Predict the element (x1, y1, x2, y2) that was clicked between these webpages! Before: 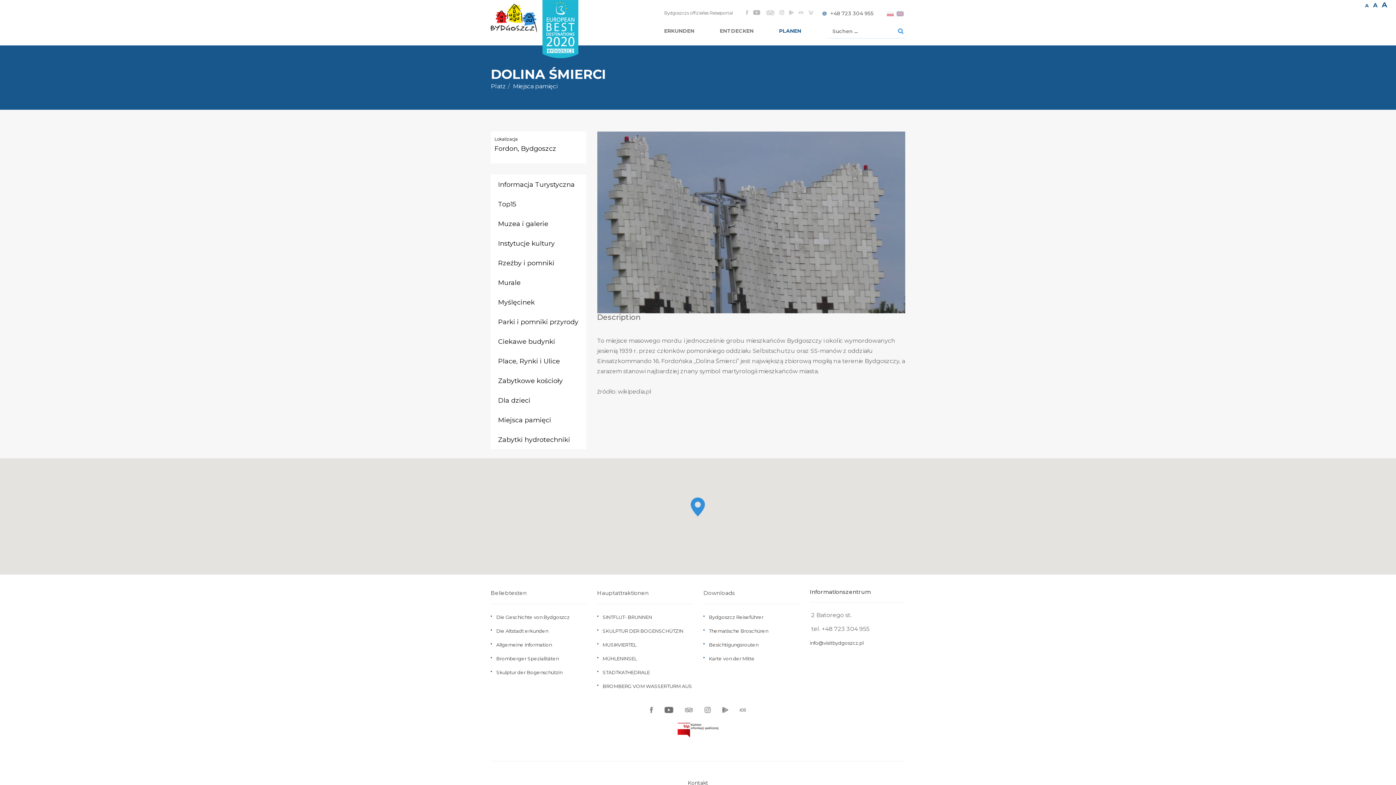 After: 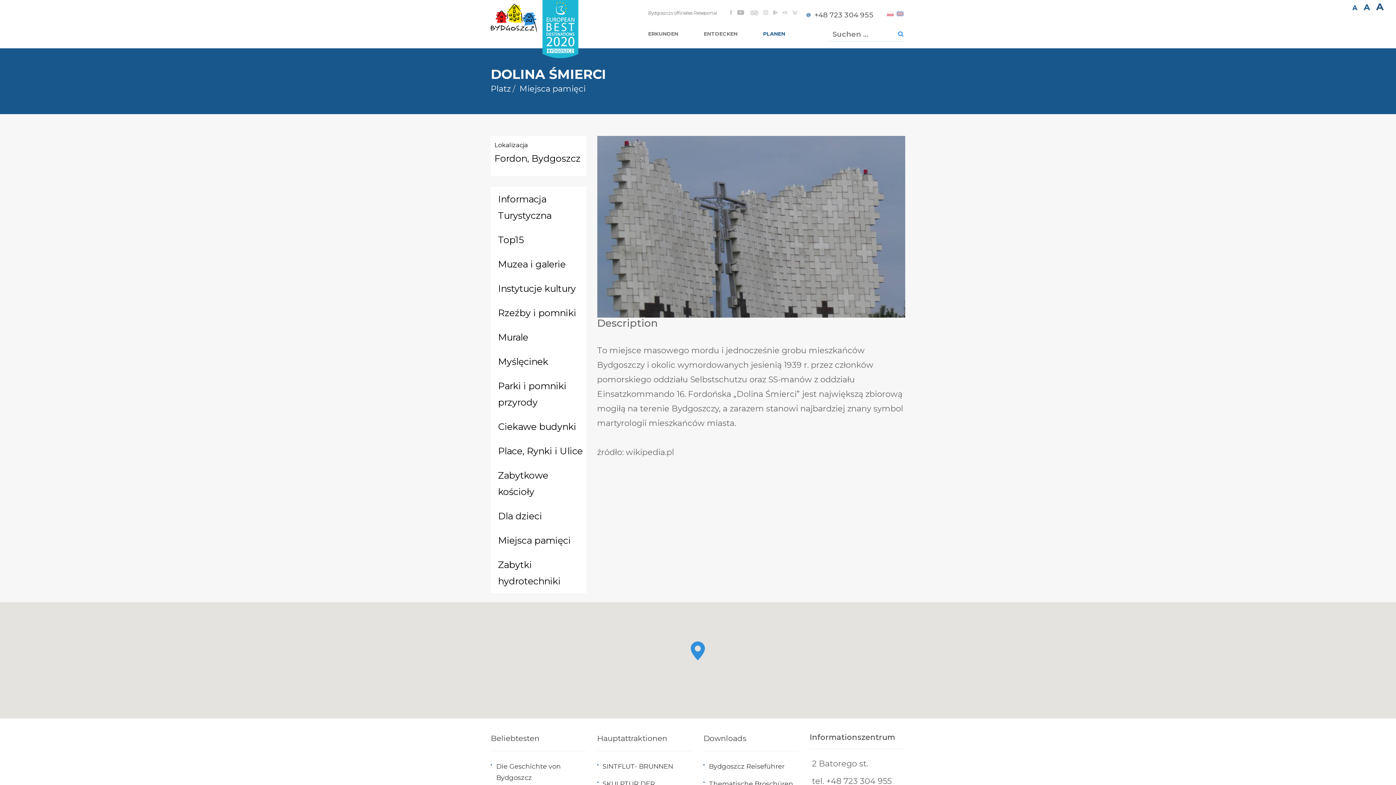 Action: label: Duża wielkość czcionki bbox: (1382, 0, 1387, 9)